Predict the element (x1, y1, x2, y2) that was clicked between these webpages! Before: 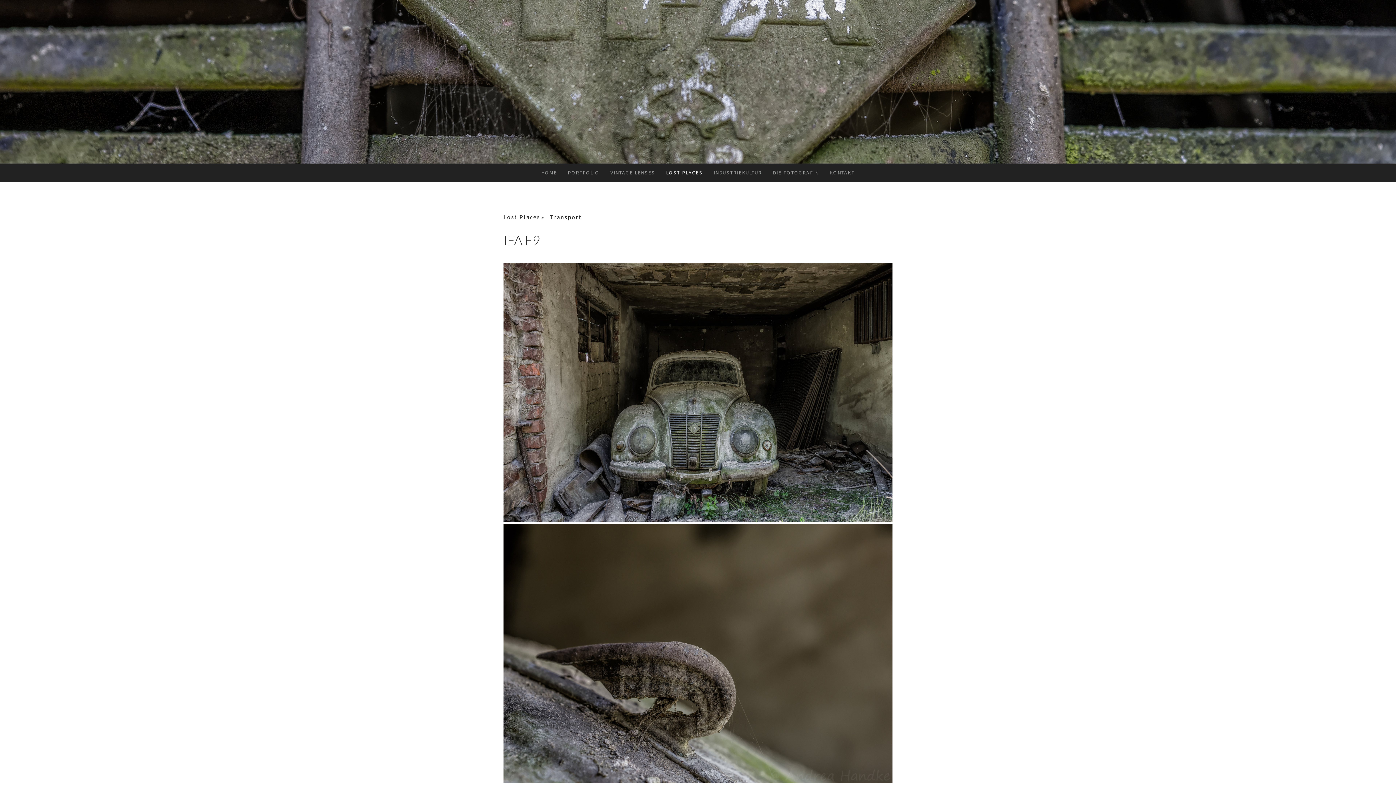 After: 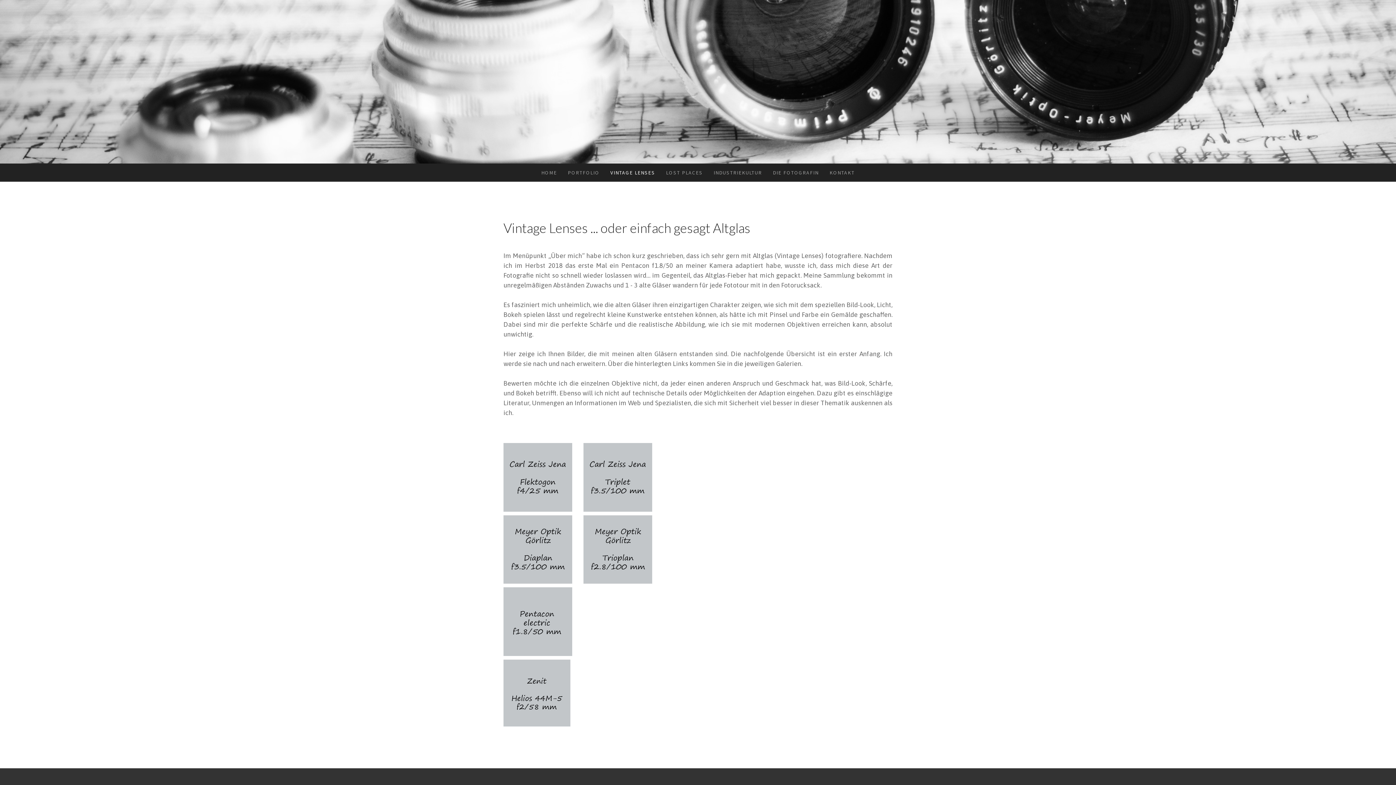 Action: label: VINTAGE LENSES bbox: (605, 163, 660, 181)